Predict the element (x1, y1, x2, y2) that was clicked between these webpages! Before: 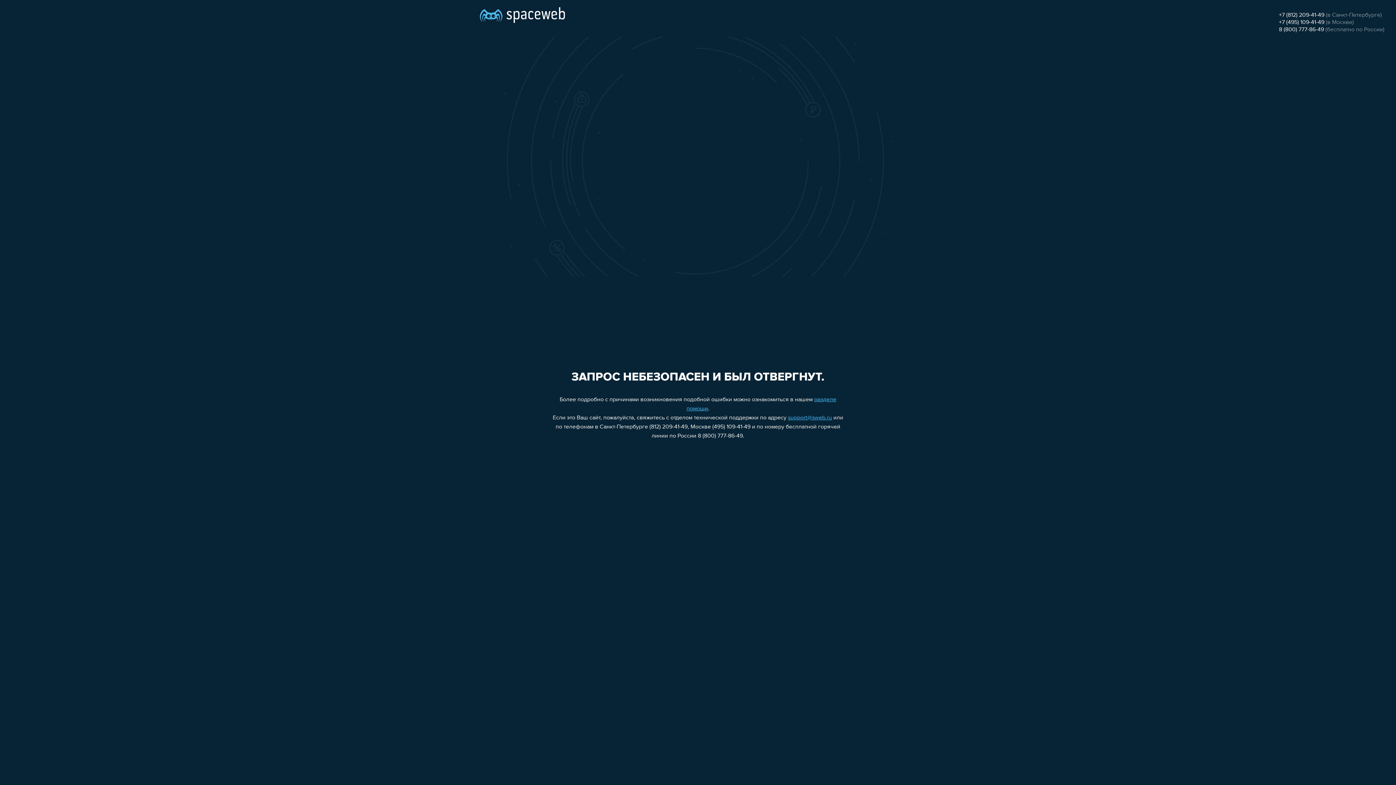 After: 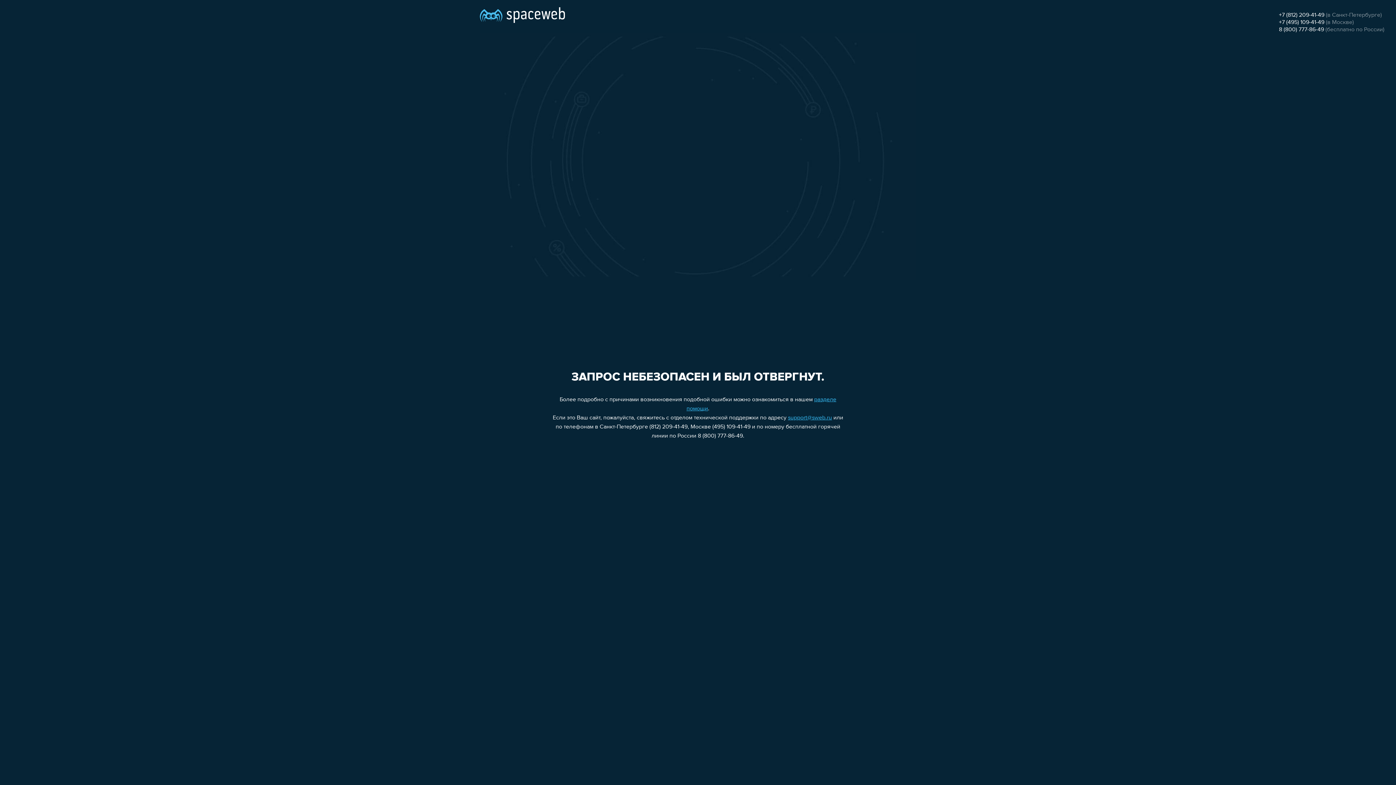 Action: label: +7 (495) 109-41-49 bbox: (1279, 19, 1324, 25)